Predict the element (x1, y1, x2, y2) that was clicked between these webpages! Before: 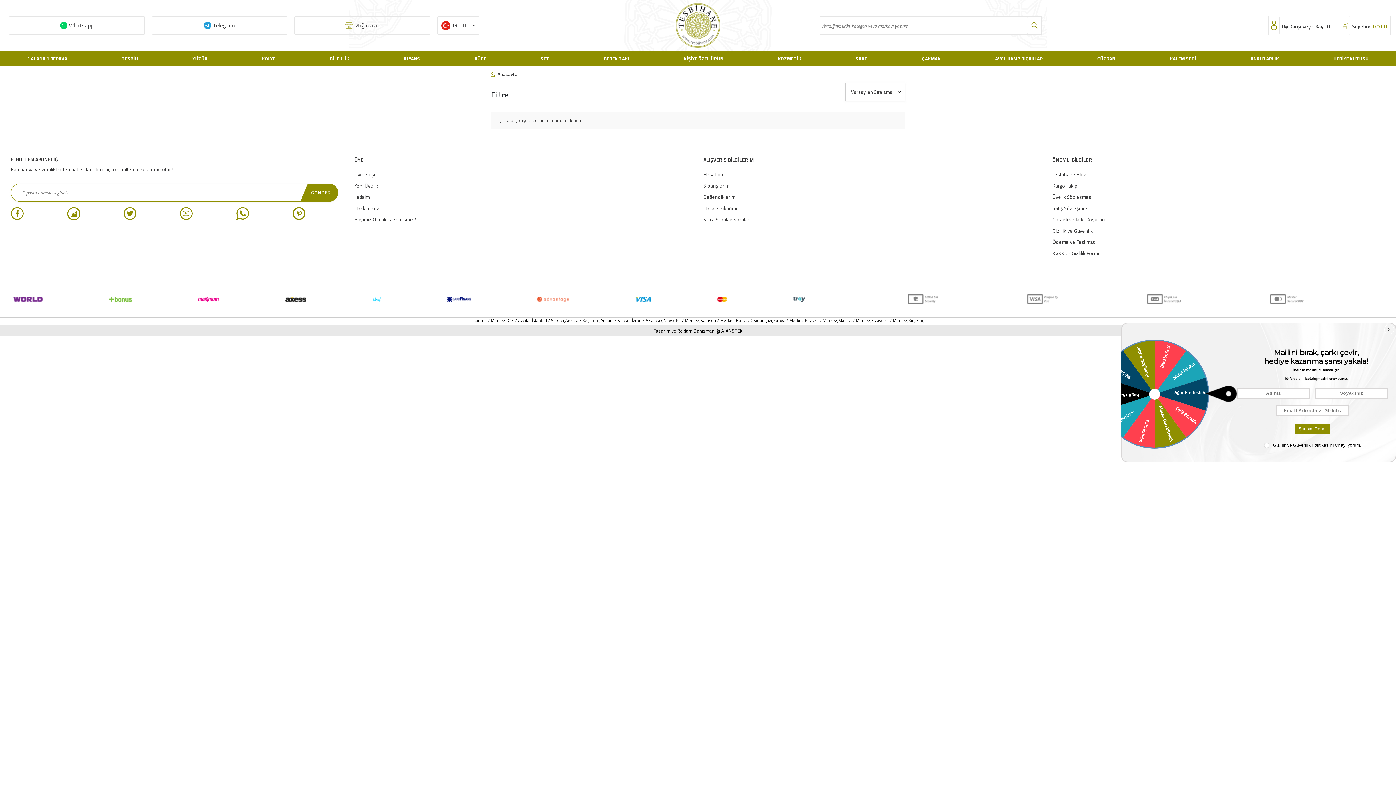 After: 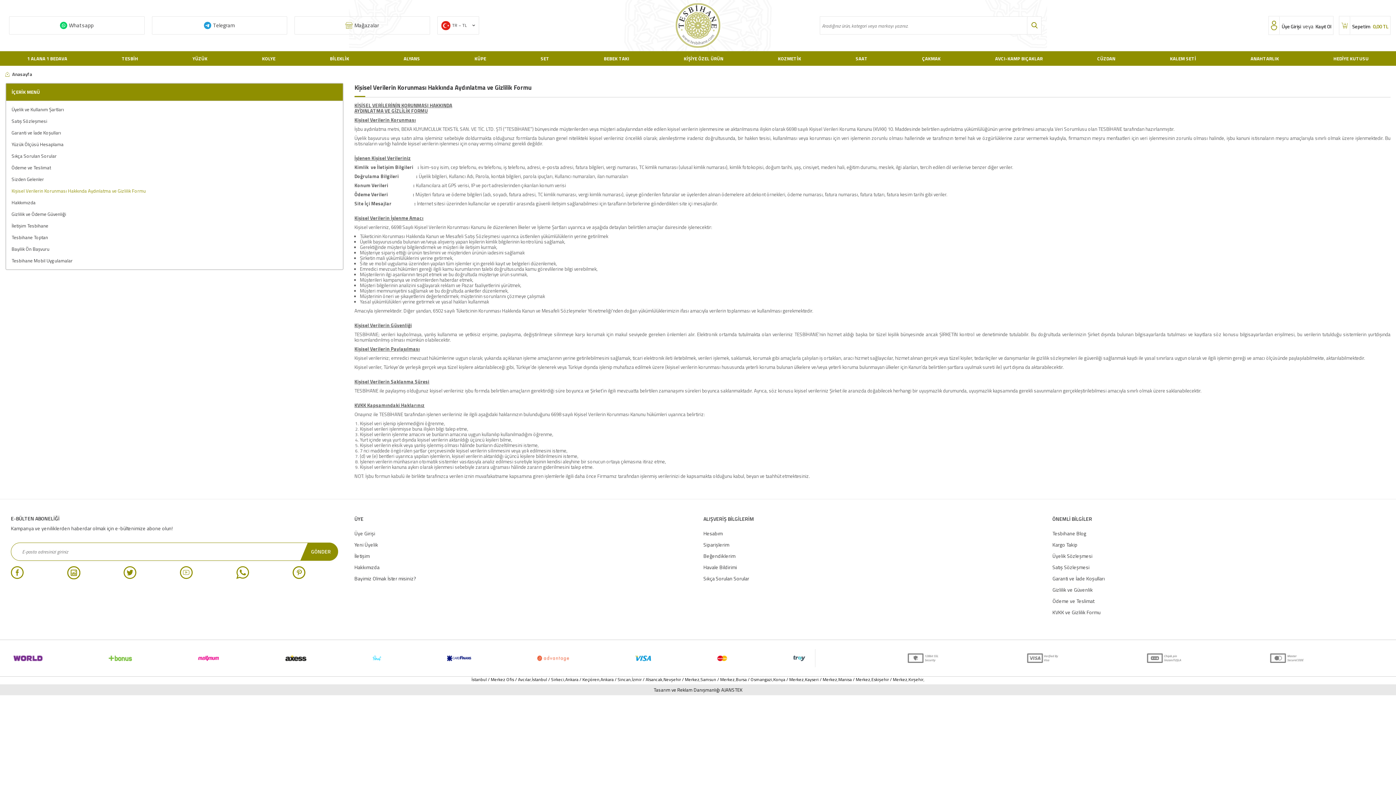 Action: bbox: (1052, 249, 1390, 257) label: KVKK ve Gizlilik Formu